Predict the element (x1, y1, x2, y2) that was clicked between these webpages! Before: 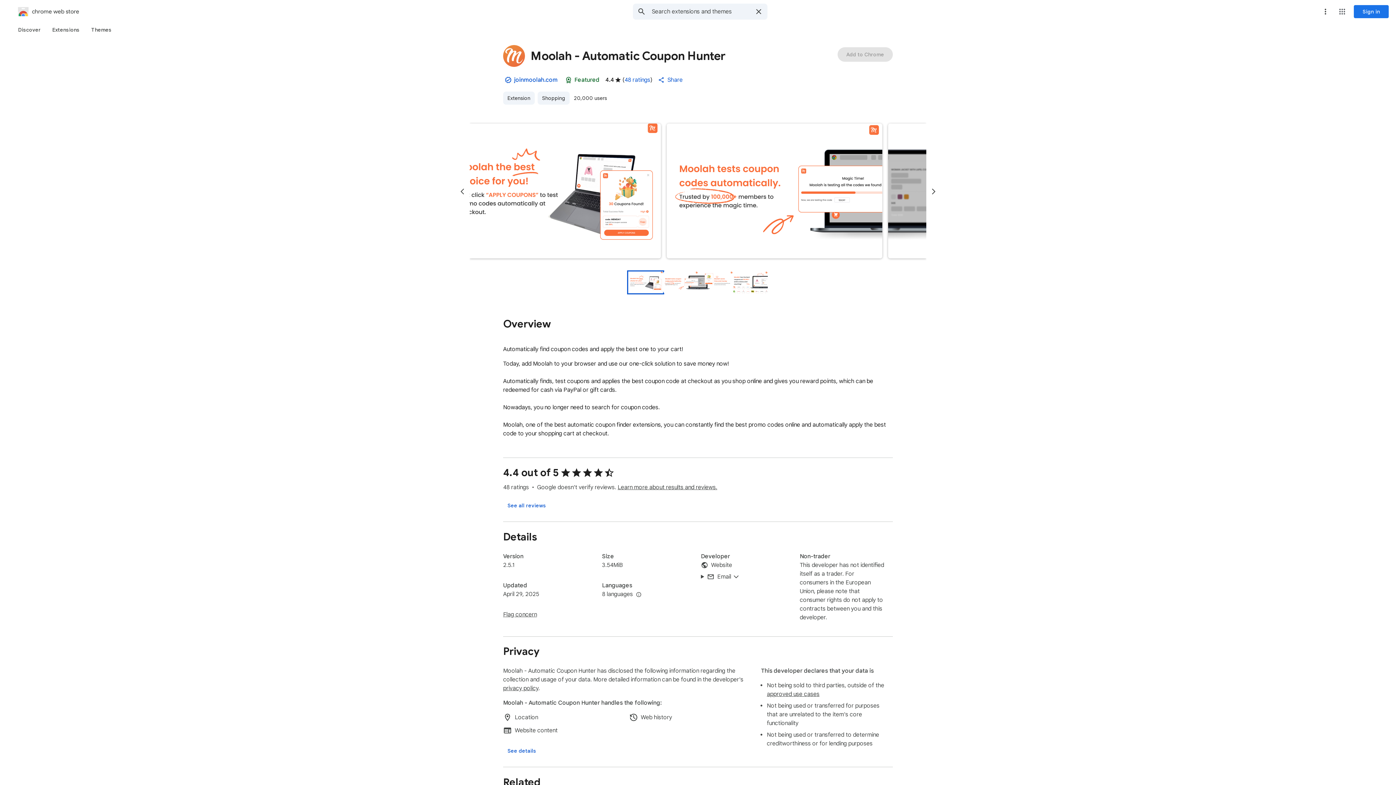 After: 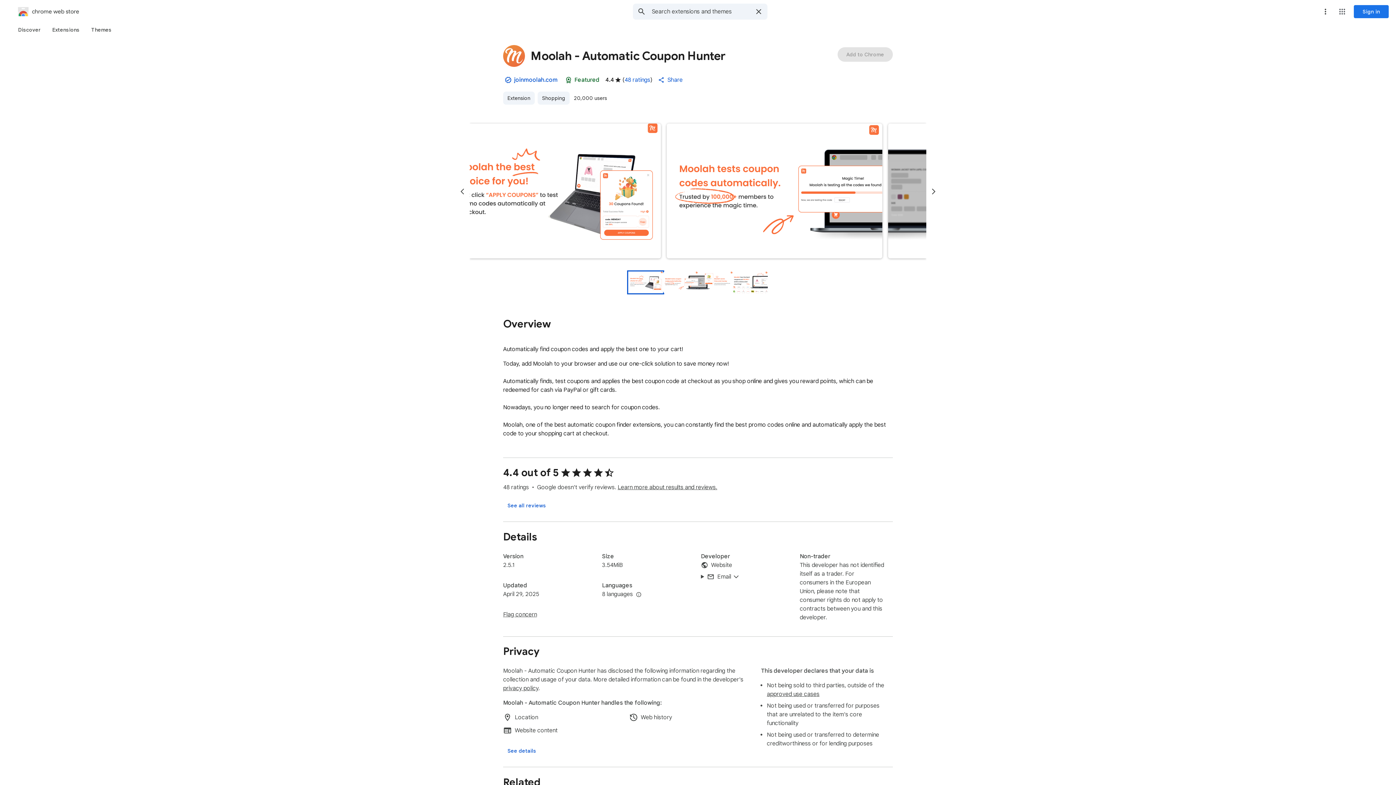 Action: label: Follows recommended practices for Chrome extensions. Learn more. bbox: (560, 71, 577, 88)